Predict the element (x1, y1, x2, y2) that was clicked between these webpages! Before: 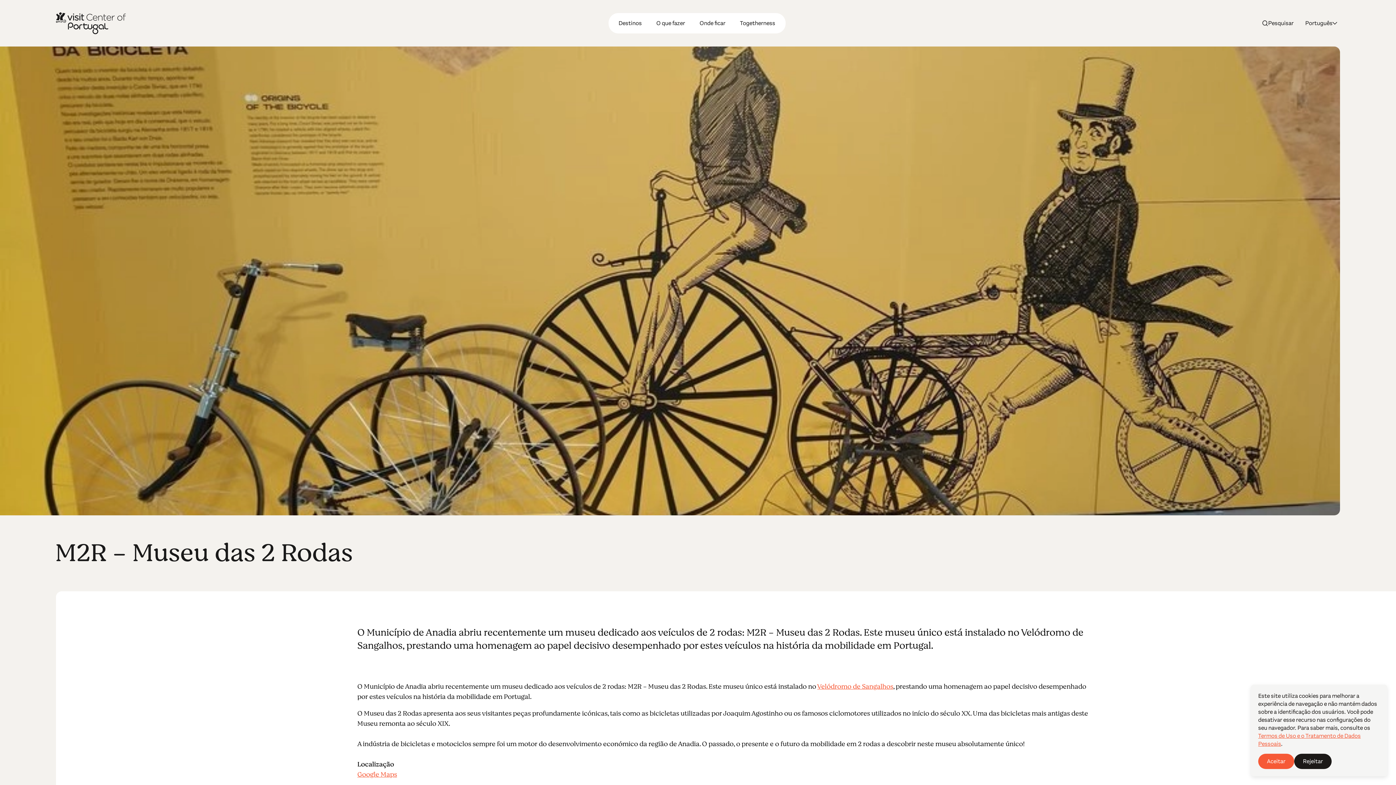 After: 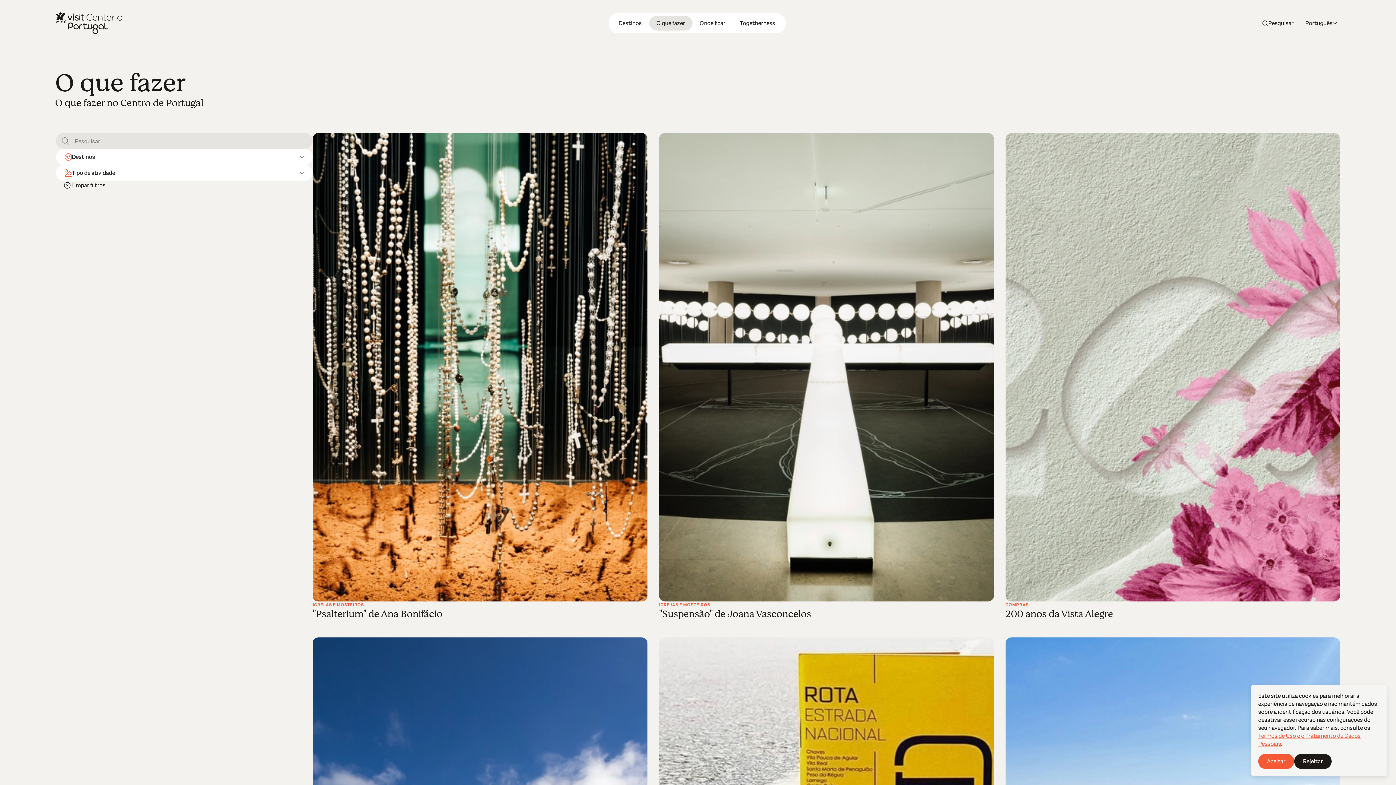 Action: label: O que fazer bbox: (649, 16, 692, 30)